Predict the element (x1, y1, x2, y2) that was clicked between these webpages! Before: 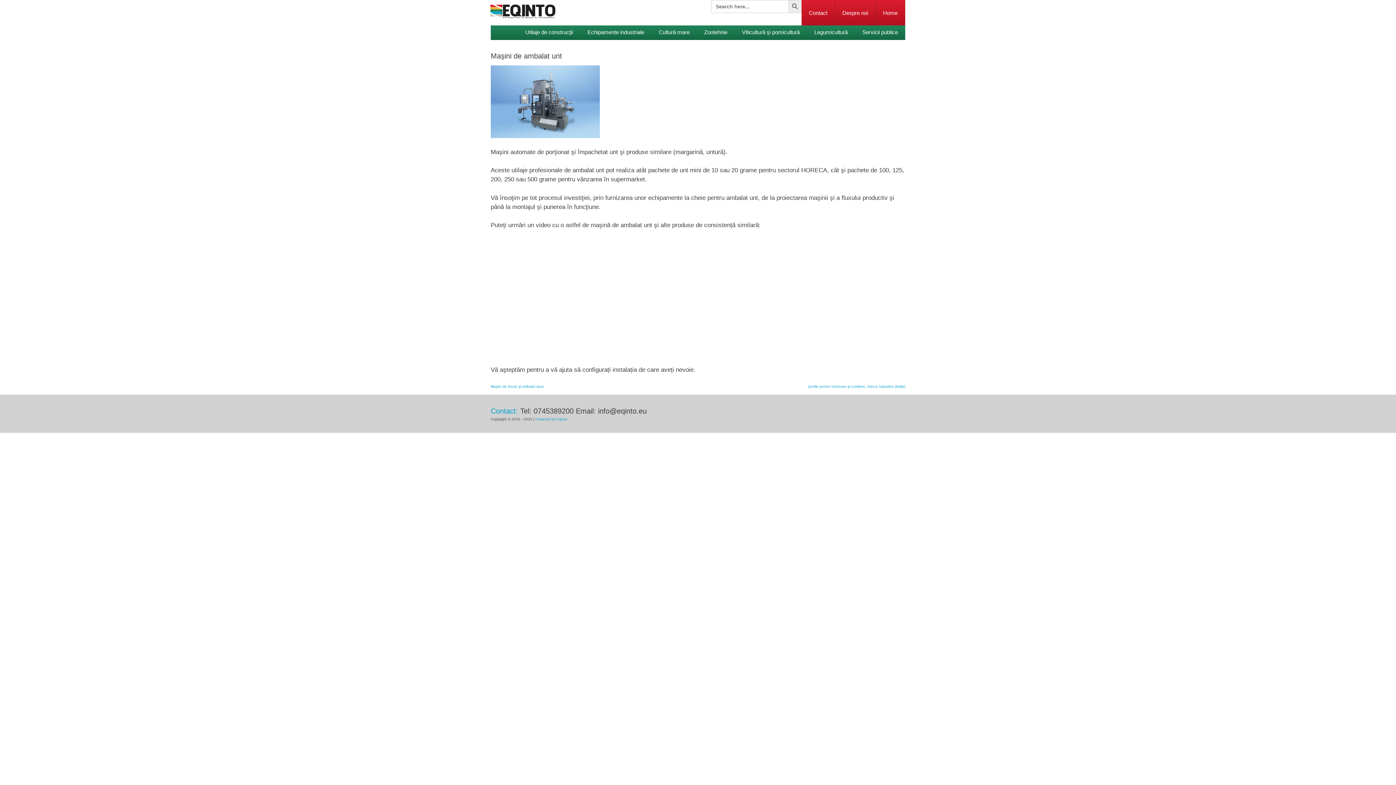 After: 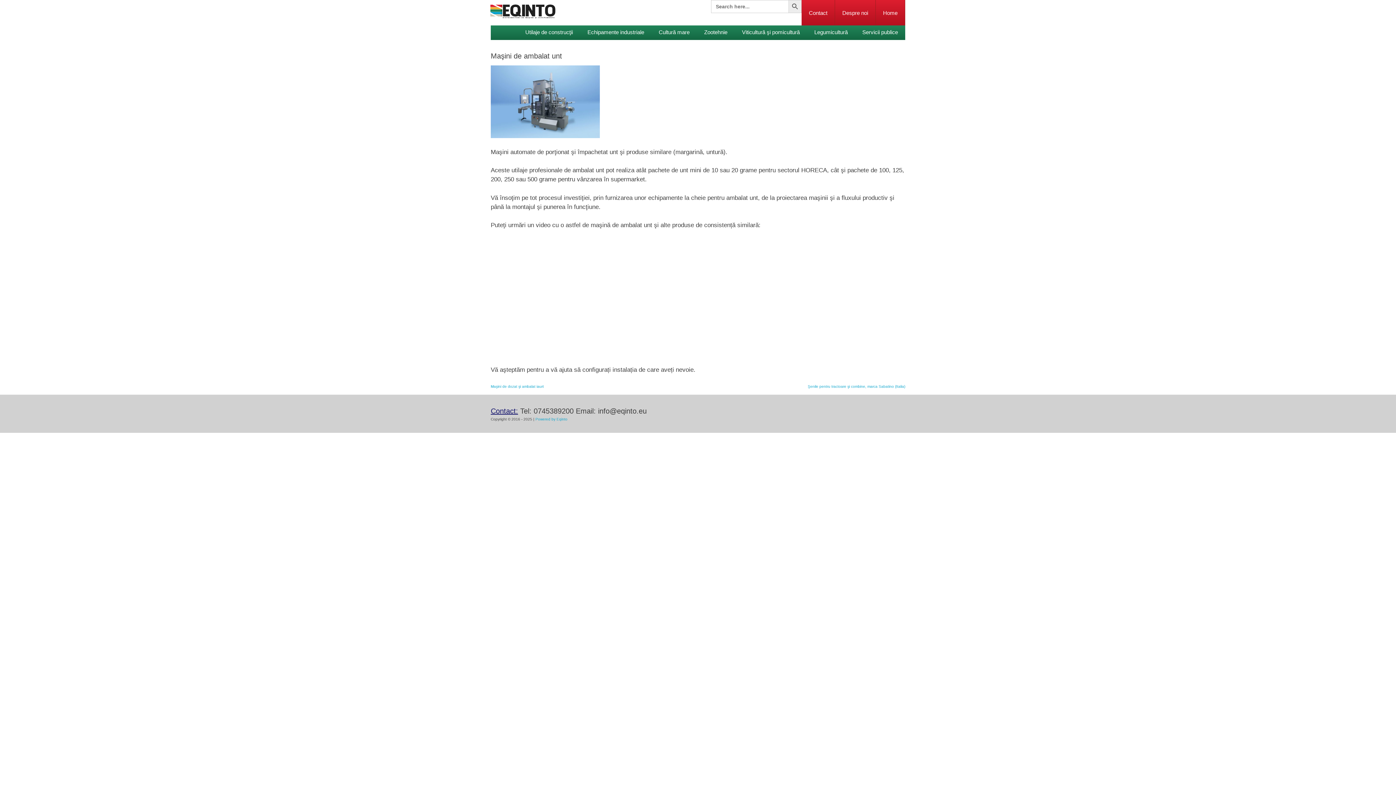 Action: bbox: (490, 407, 518, 415) label: Contact: